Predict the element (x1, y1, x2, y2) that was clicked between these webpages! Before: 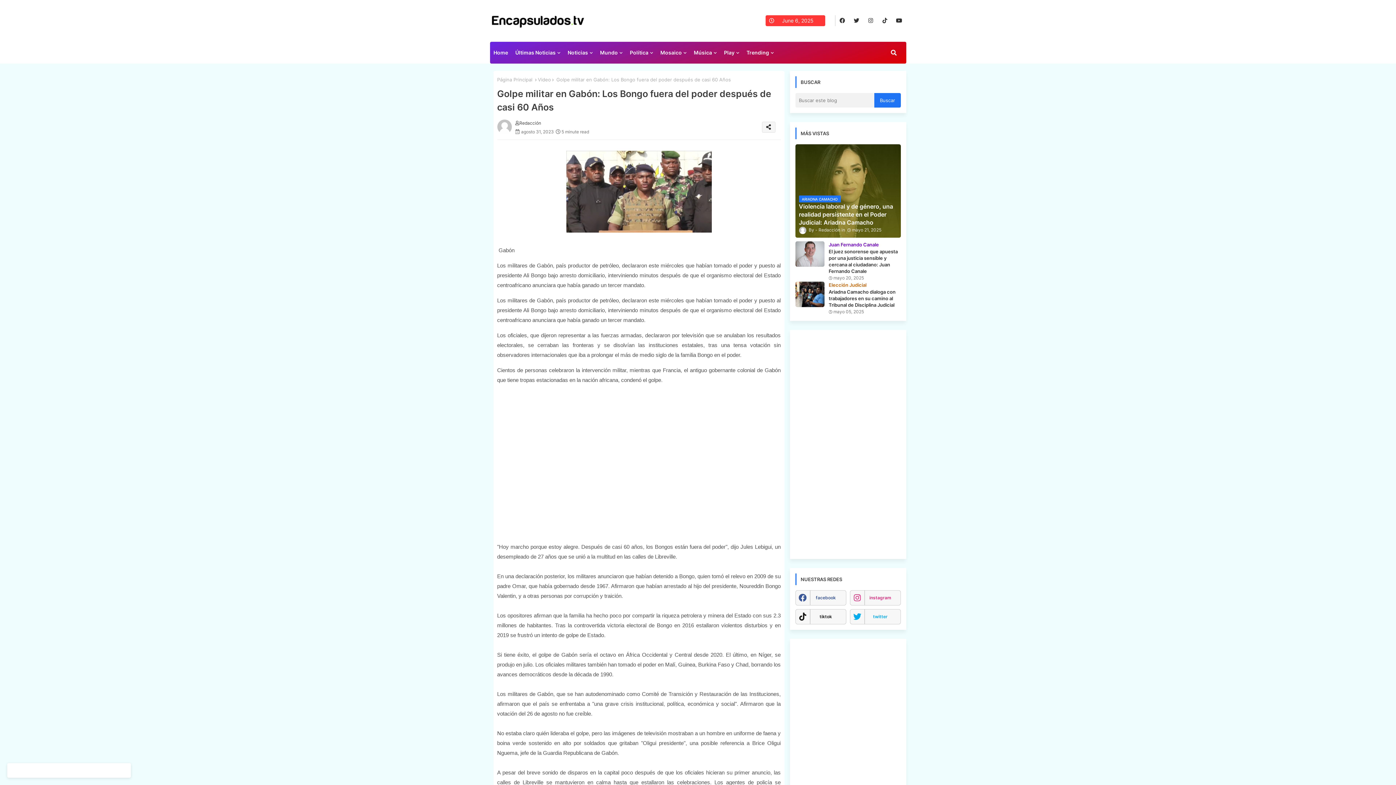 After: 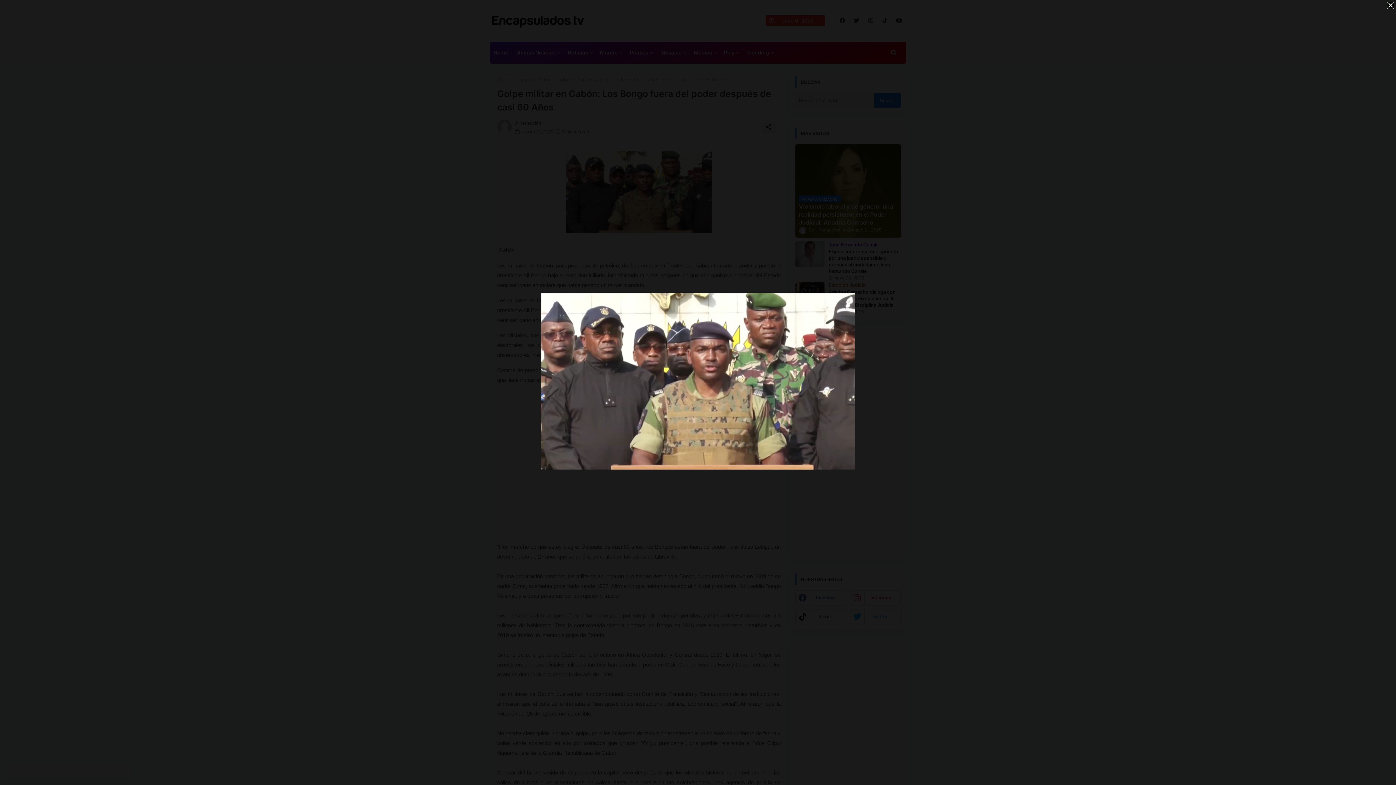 Action: bbox: (566, 227, 711, 234)